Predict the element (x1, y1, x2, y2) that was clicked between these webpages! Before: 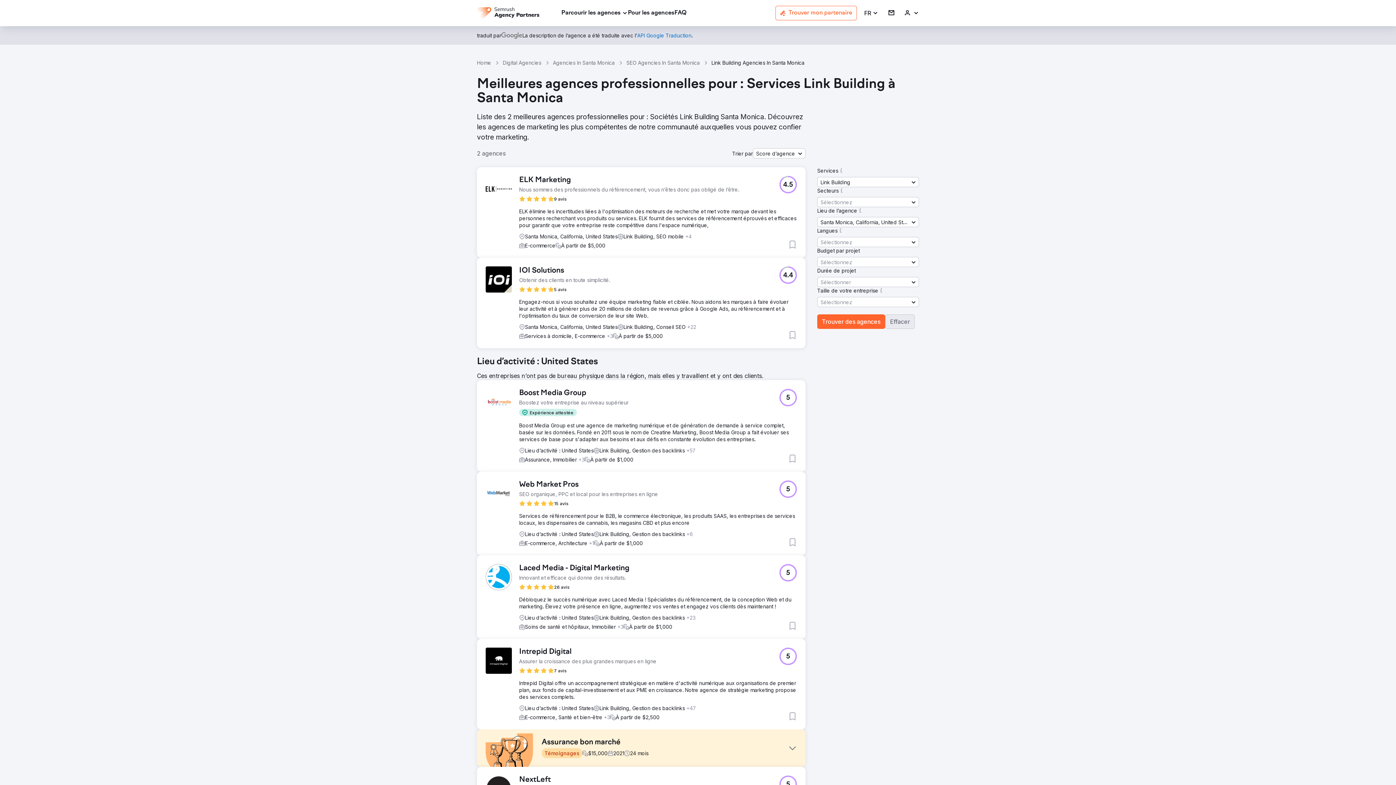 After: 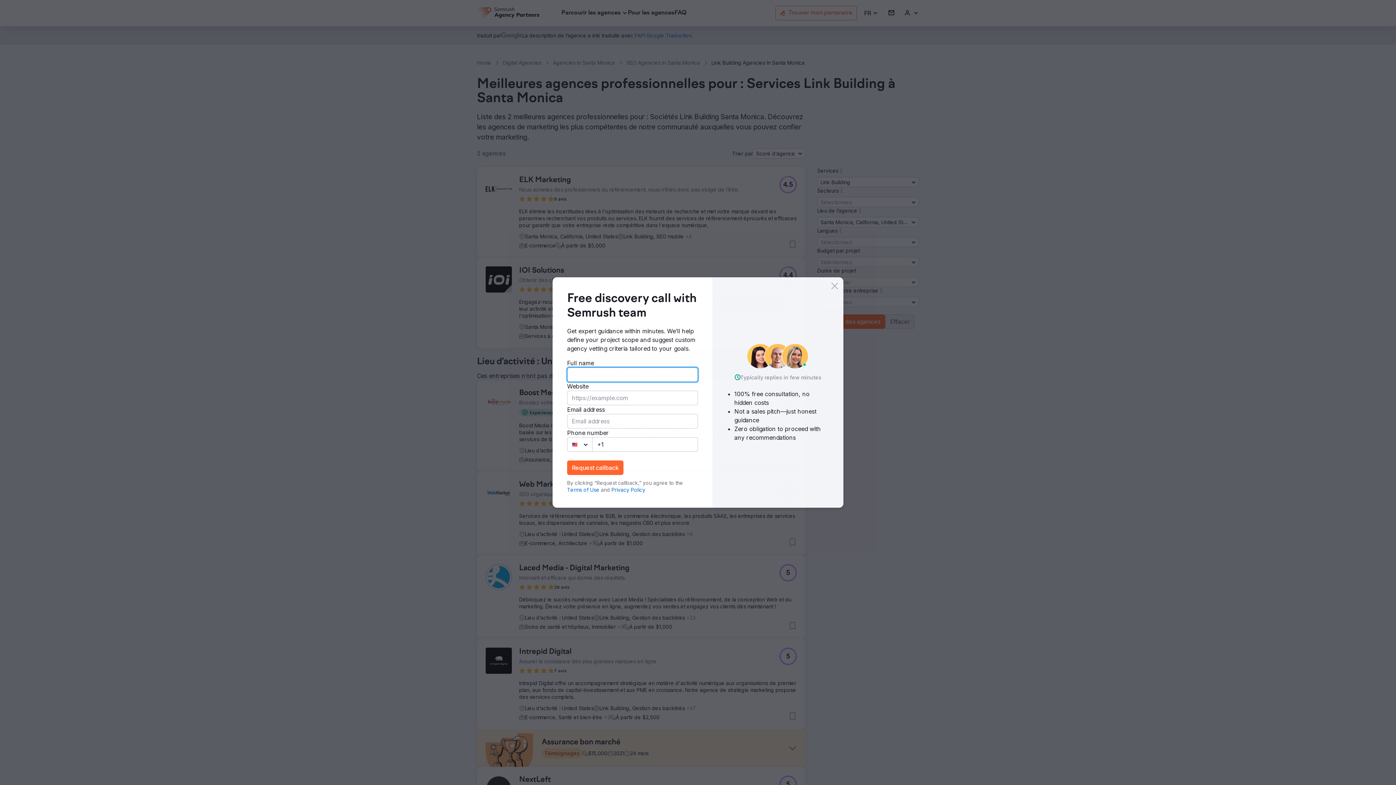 Action: bbox: (878, 287, 884, 294)